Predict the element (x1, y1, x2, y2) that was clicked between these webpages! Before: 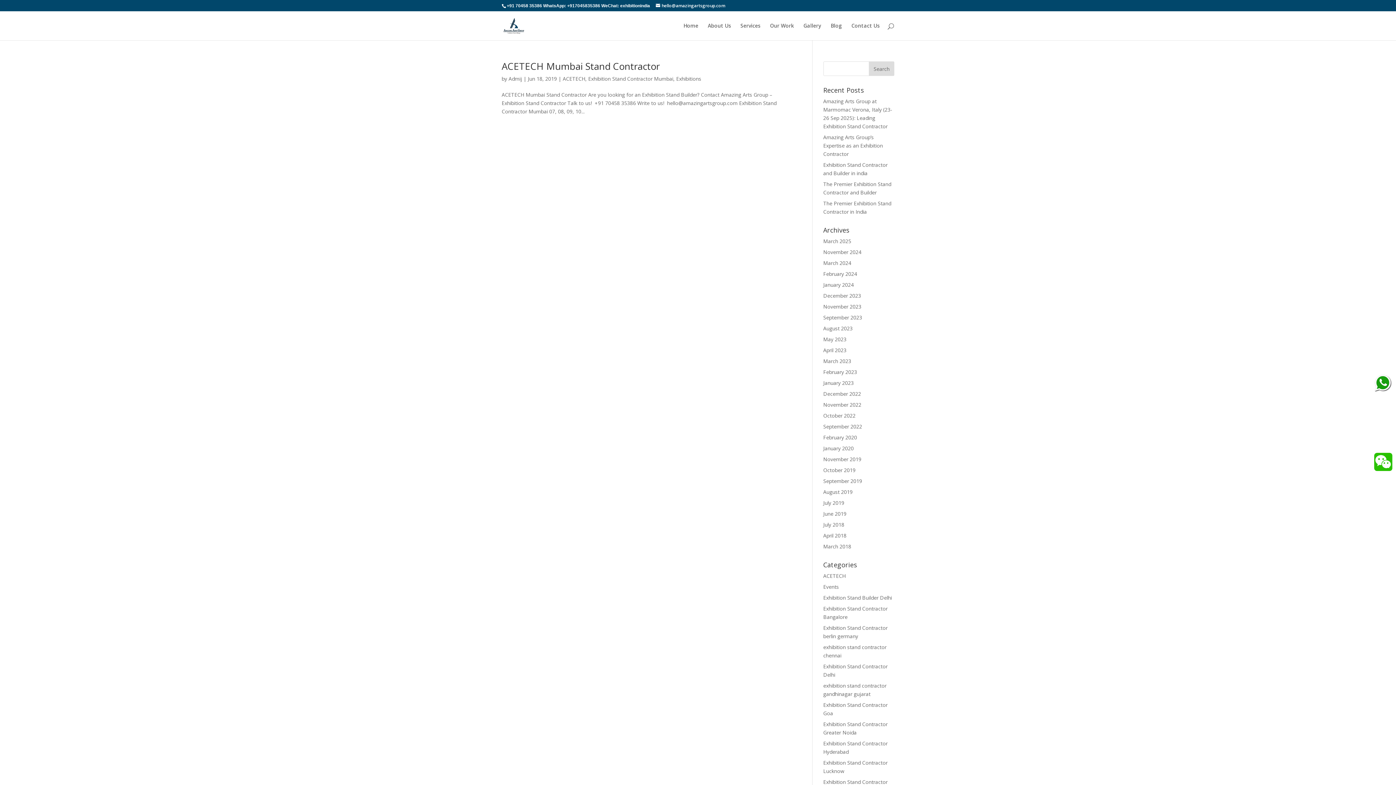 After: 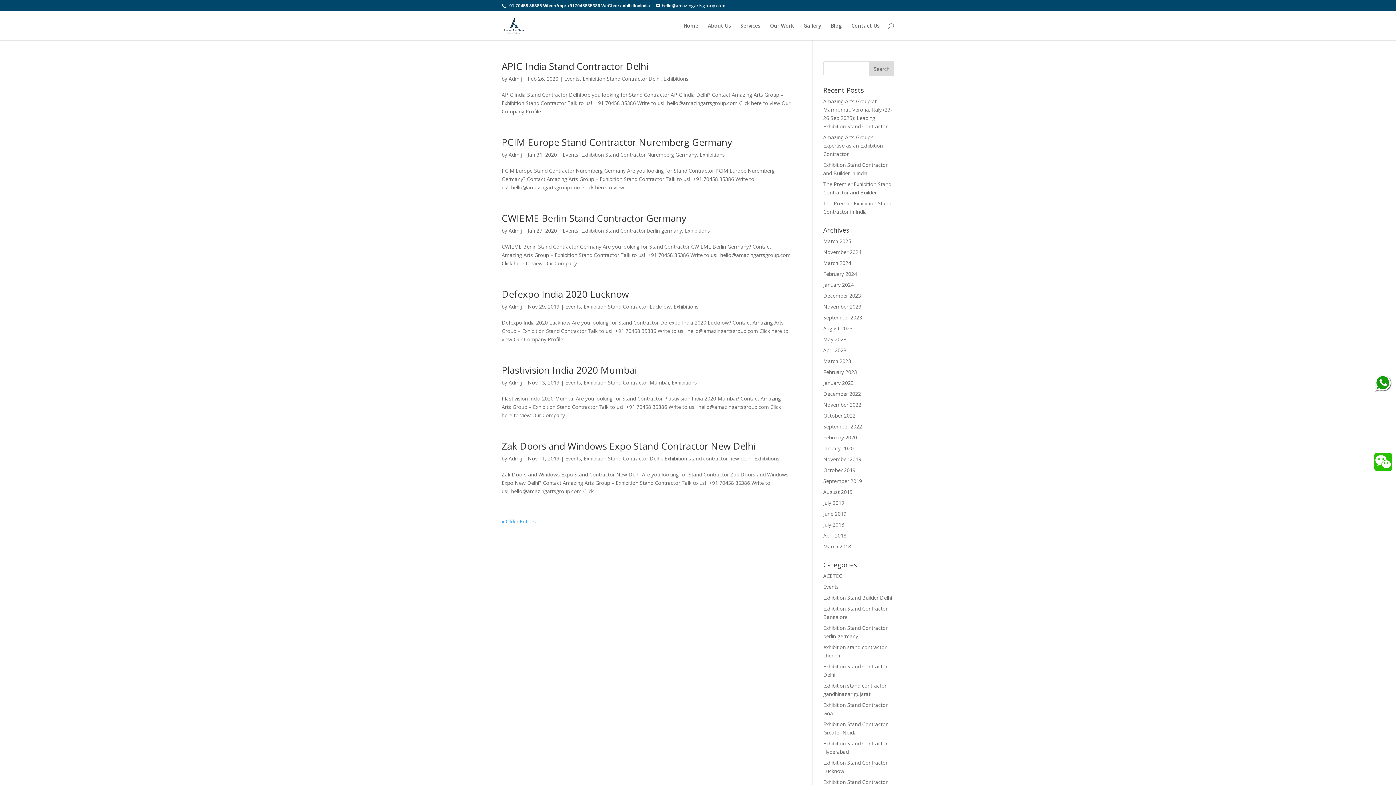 Action: bbox: (823, 583, 839, 590) label: Events